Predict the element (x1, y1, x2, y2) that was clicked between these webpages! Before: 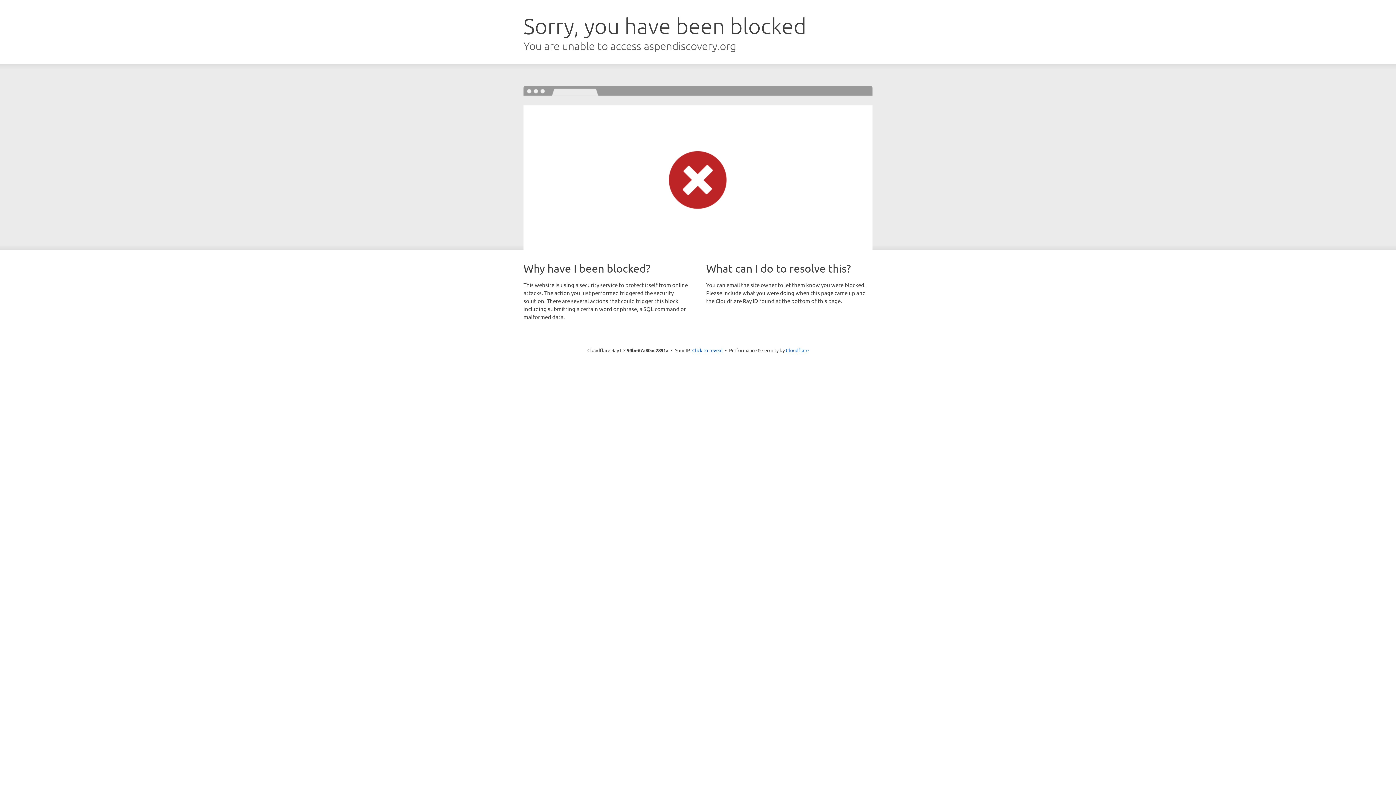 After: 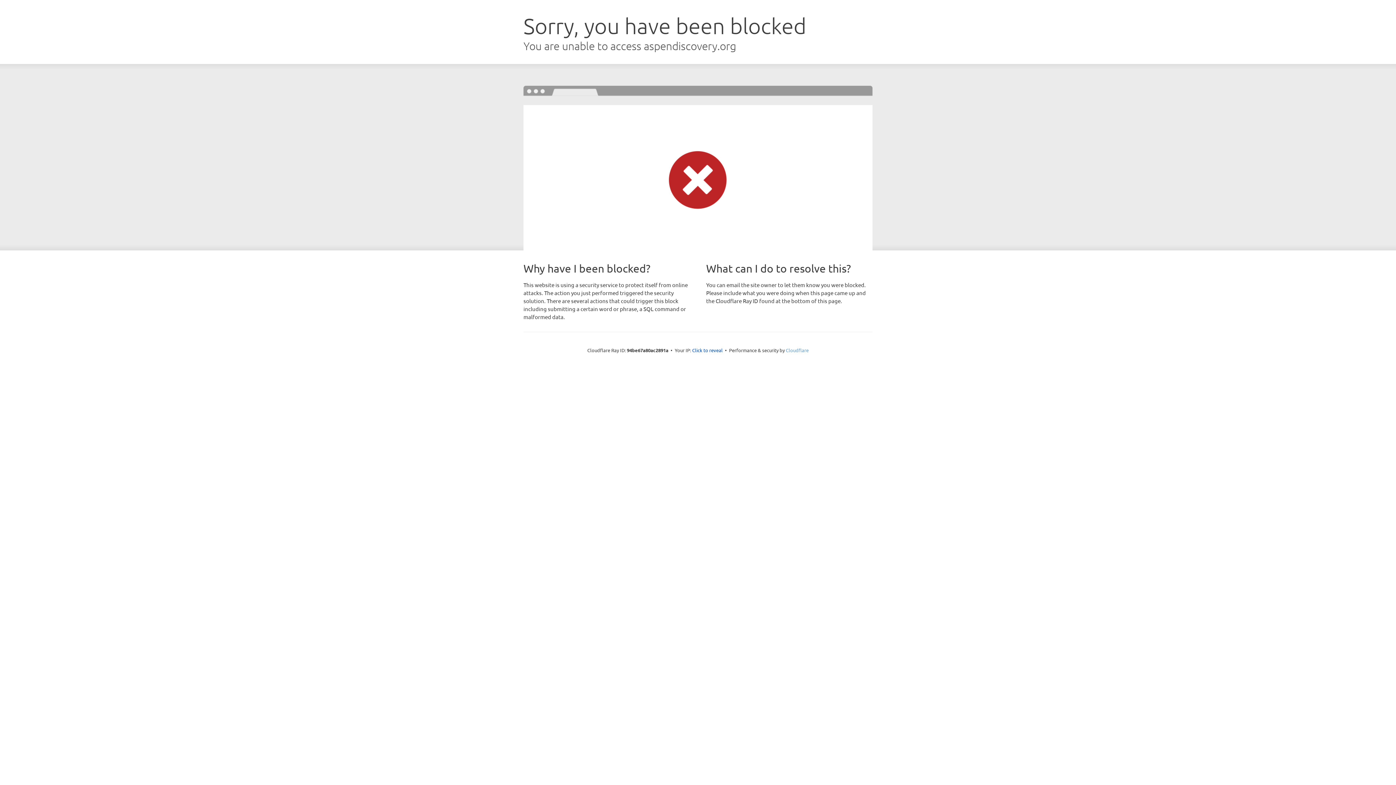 Action: label: Cloudflare bbox: (786, 347, 808, 353)